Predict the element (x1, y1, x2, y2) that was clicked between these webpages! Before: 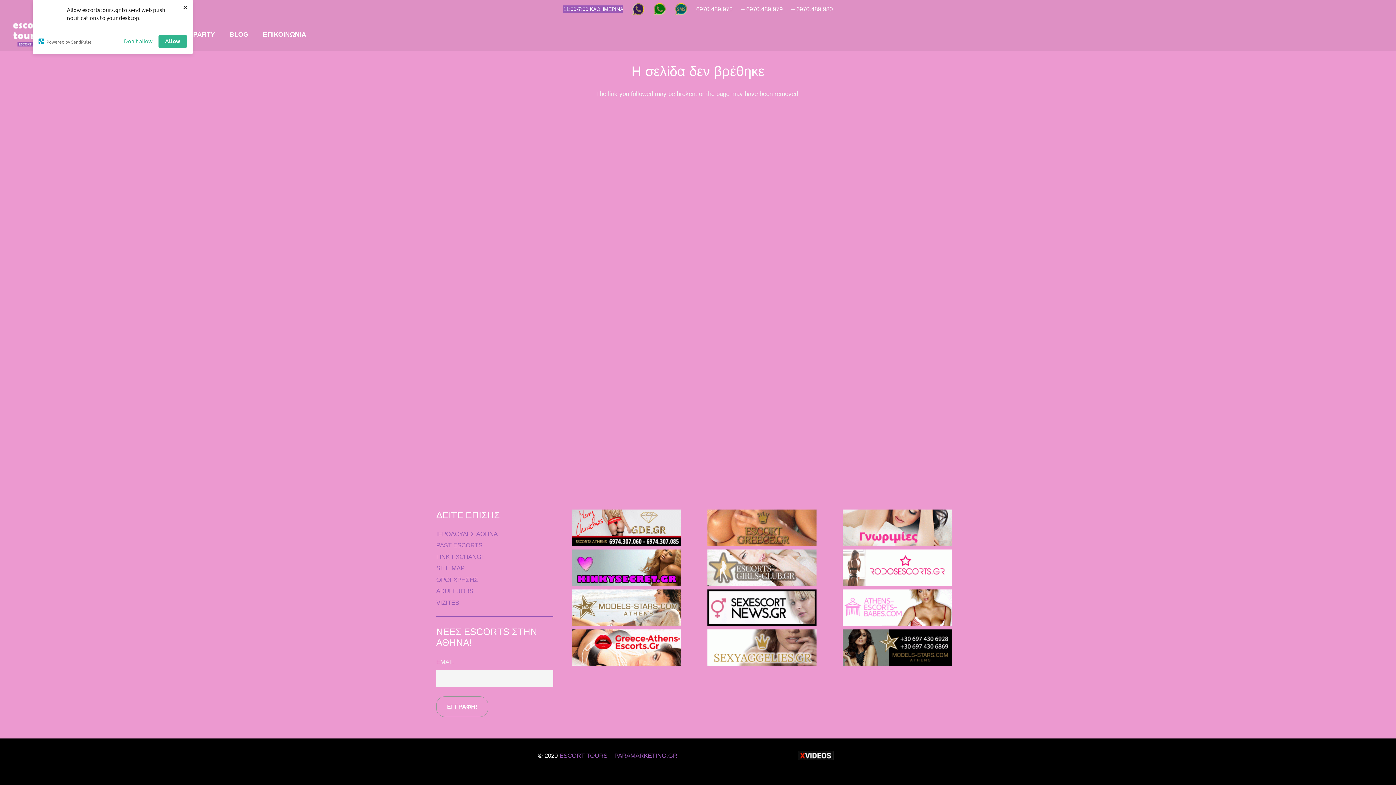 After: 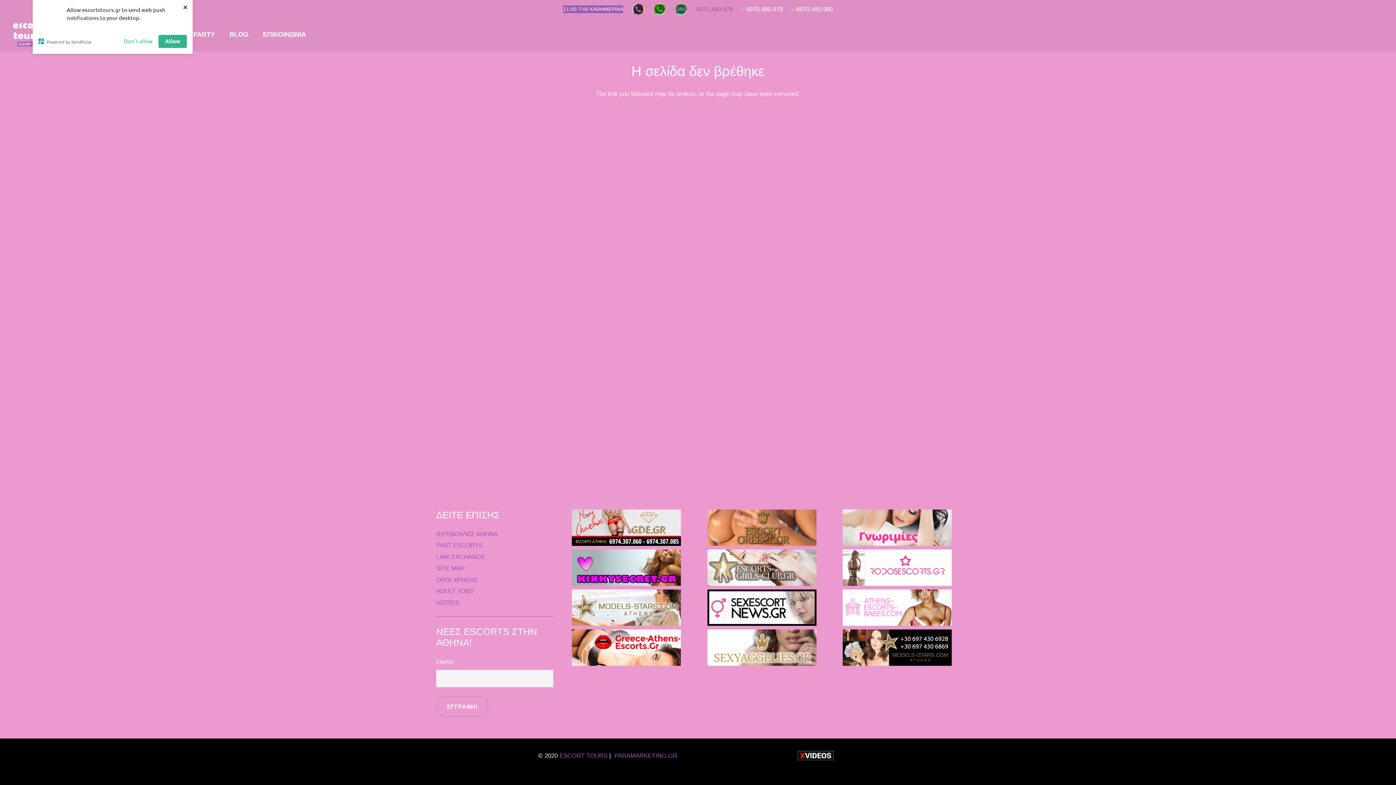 Action: bbox: (696, 5, 732, 12) label: 6970.489.978